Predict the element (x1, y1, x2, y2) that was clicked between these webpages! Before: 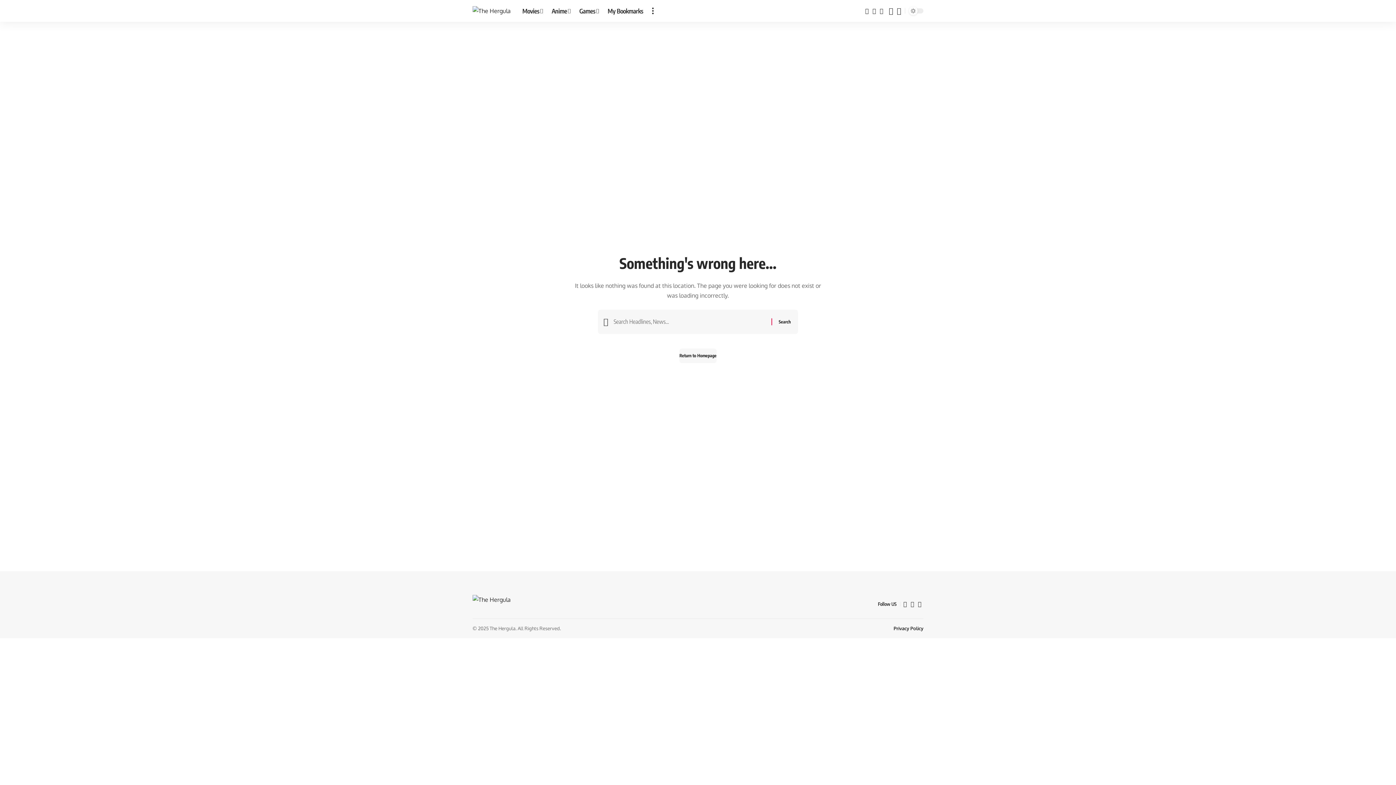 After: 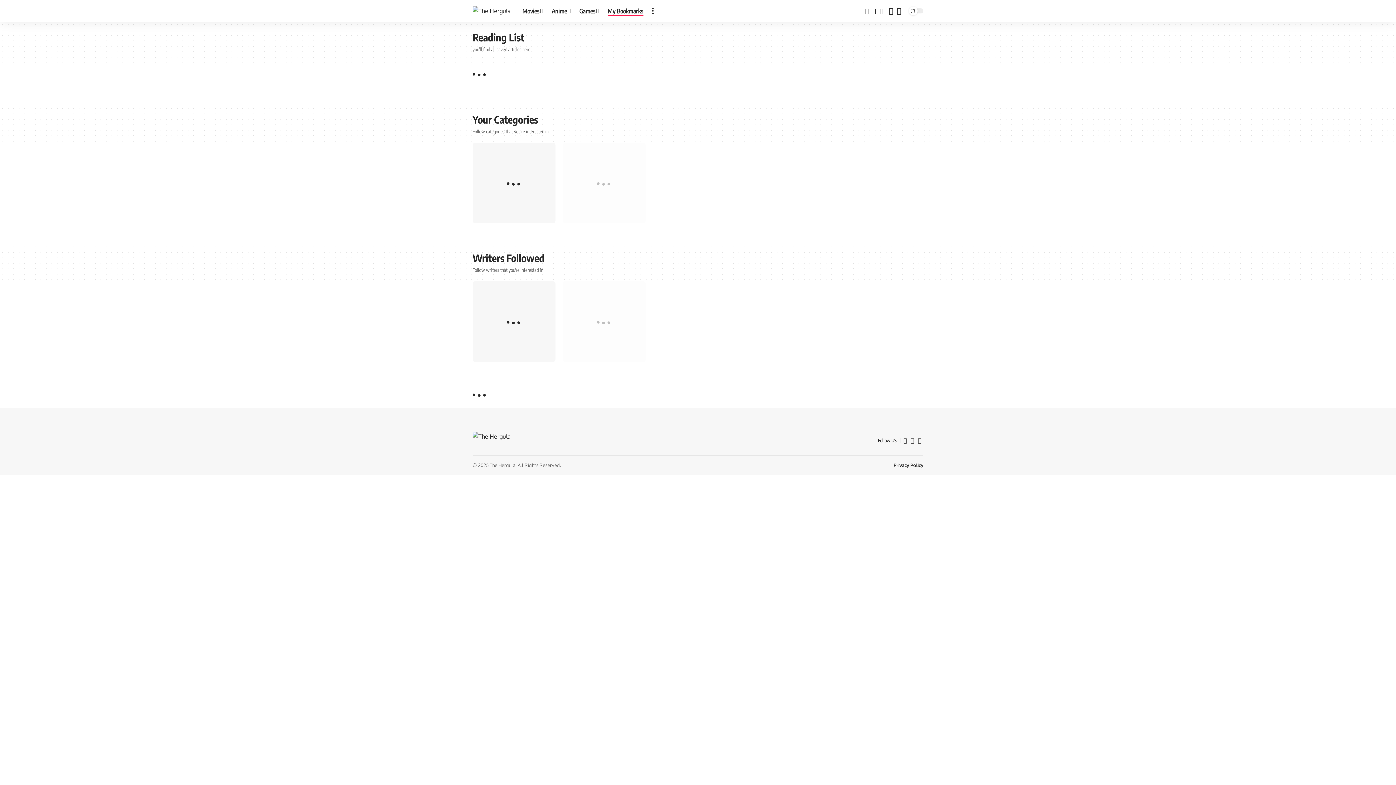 Action: bbox: (603, 0, 647, 21) label: My Bookmarks